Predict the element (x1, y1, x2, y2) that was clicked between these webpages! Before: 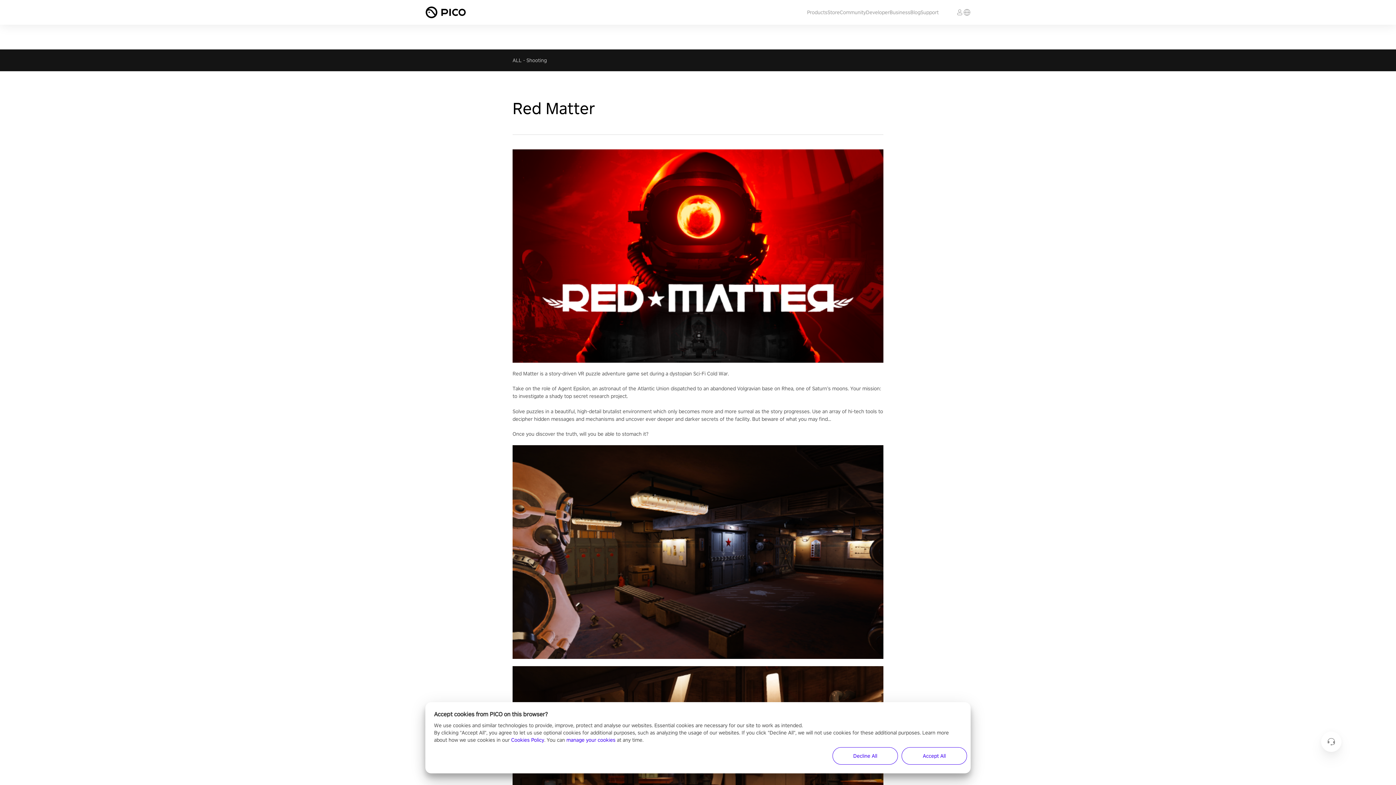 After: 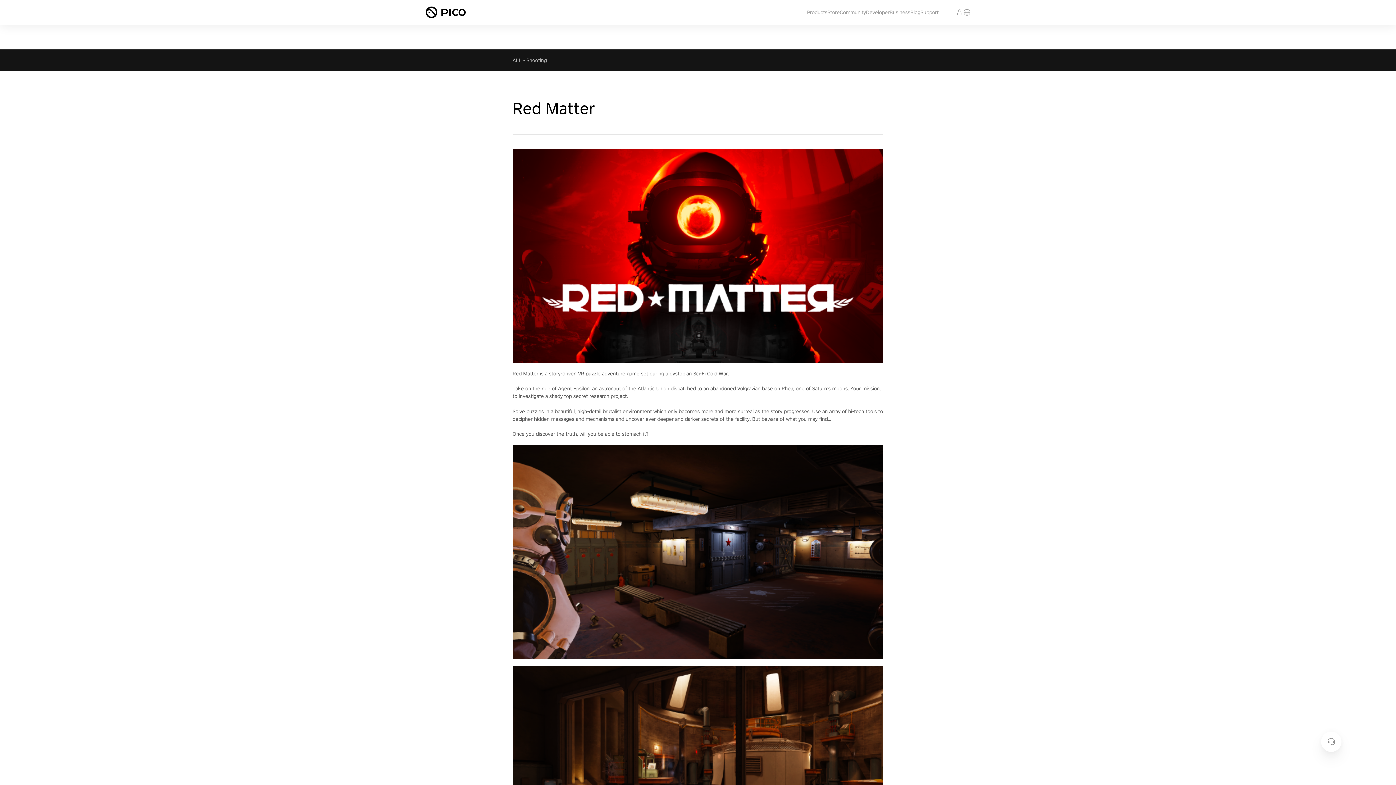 Action: bbox: (832, 747, 898, 765) label: Decline All